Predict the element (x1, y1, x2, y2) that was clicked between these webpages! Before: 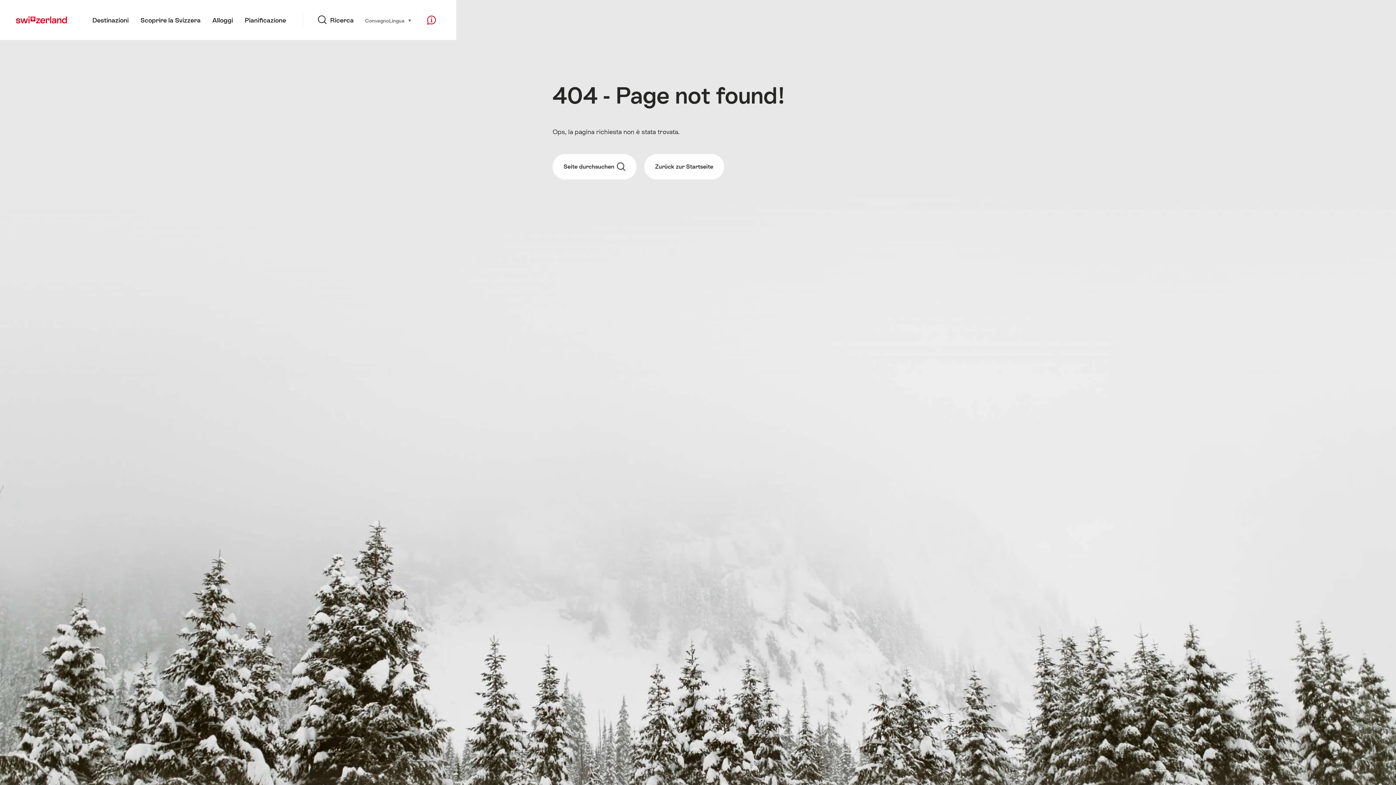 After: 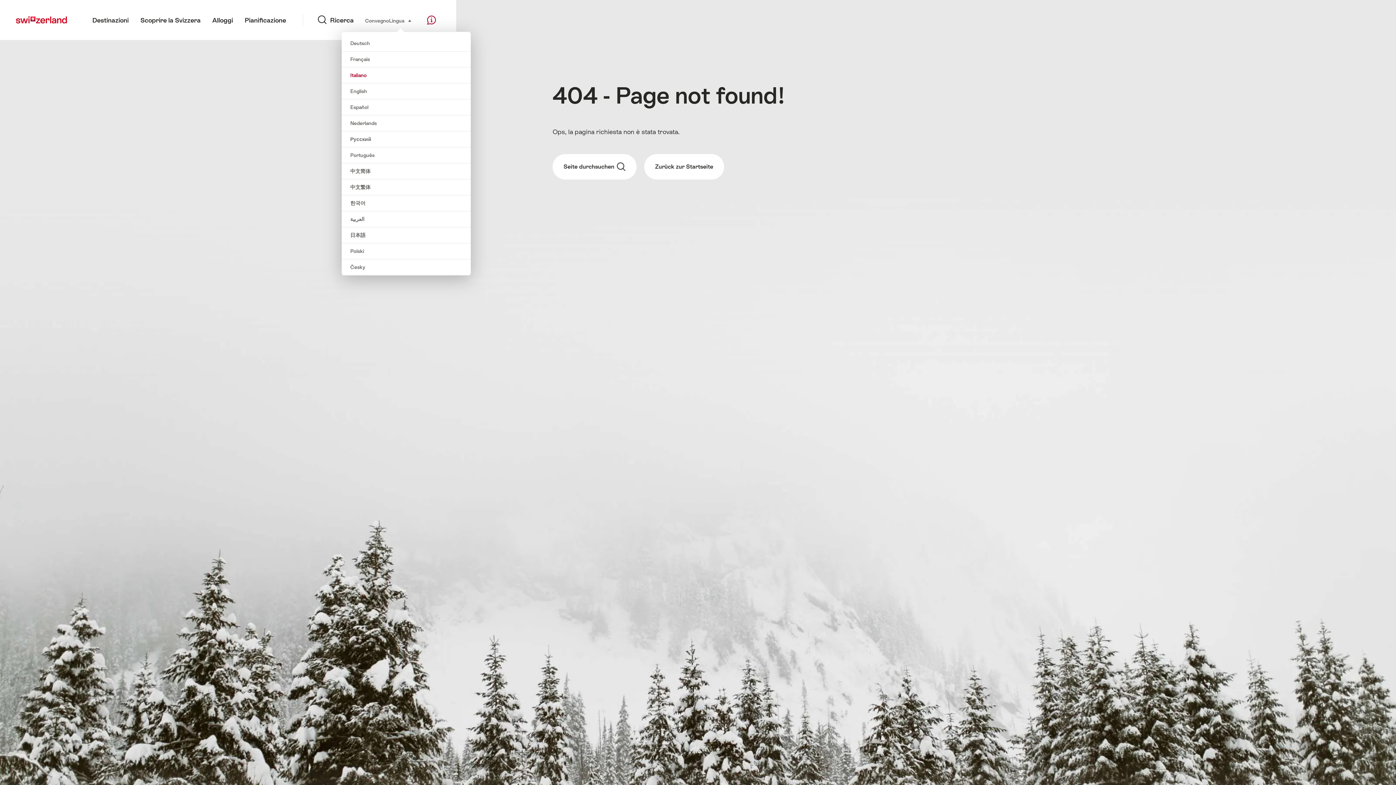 Action: label: Lingua 
seleziona (clicca per vedere) bbox: (389, 16, 412, 24)